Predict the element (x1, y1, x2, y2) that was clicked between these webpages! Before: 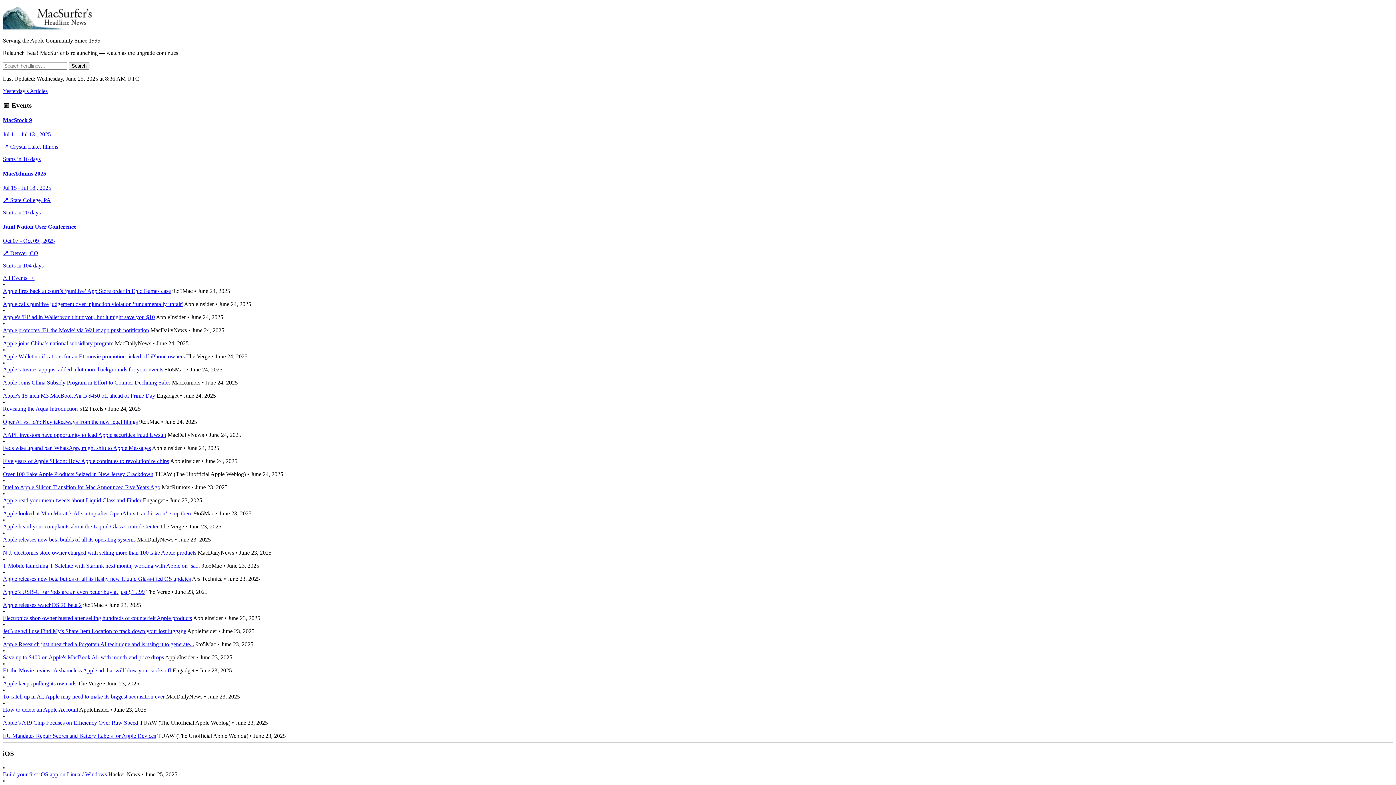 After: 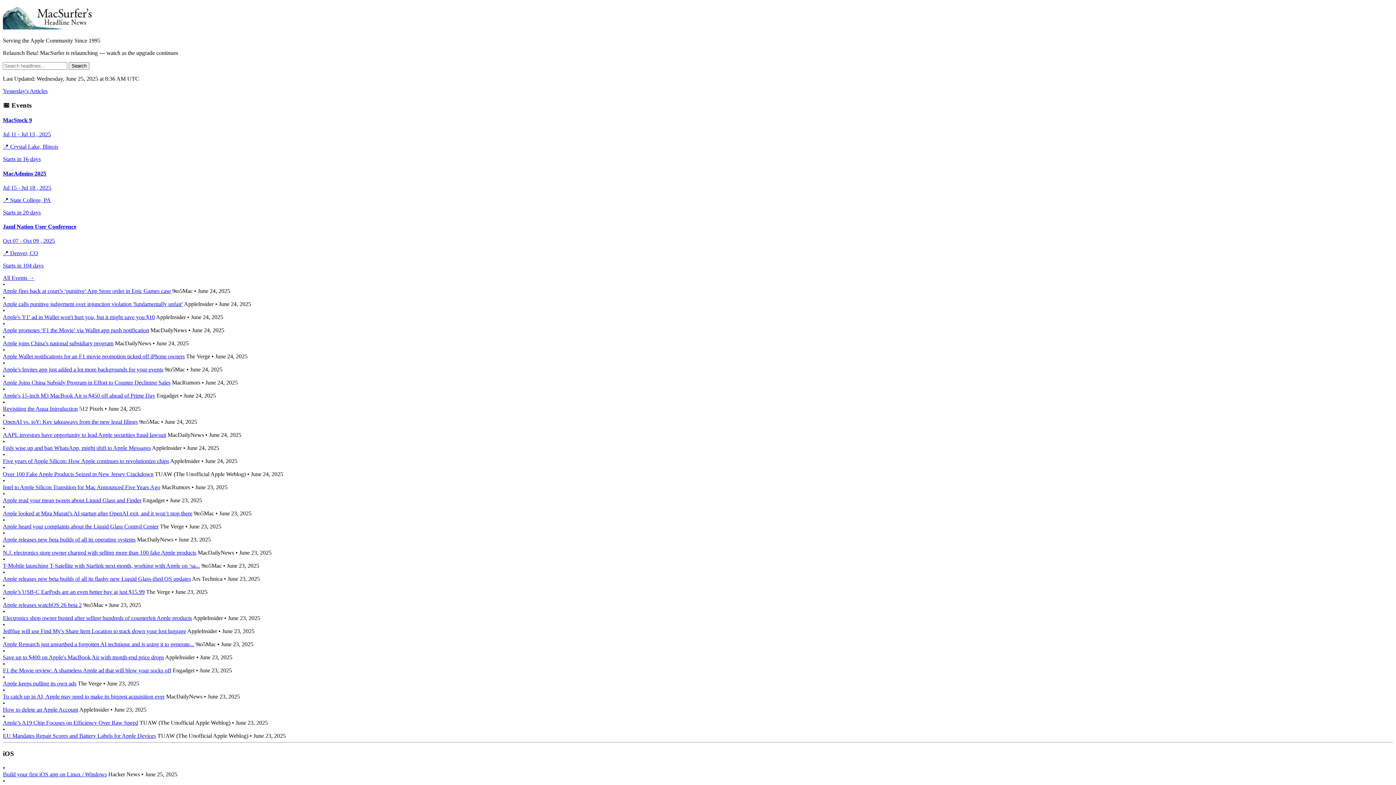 Action: bbox: (2, 733, 156, 739) label: EU Mandates Repair Scores and Battery Labels for Apple Devices